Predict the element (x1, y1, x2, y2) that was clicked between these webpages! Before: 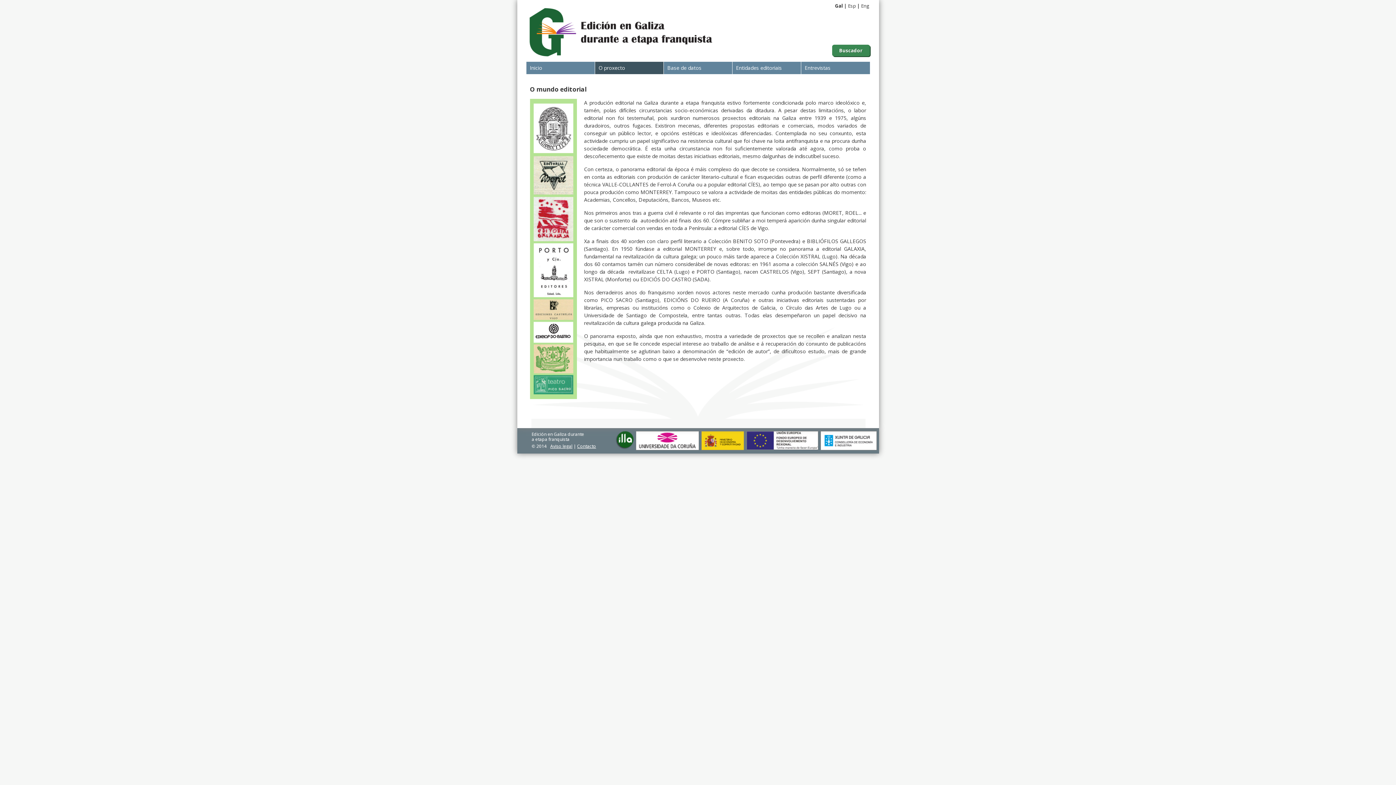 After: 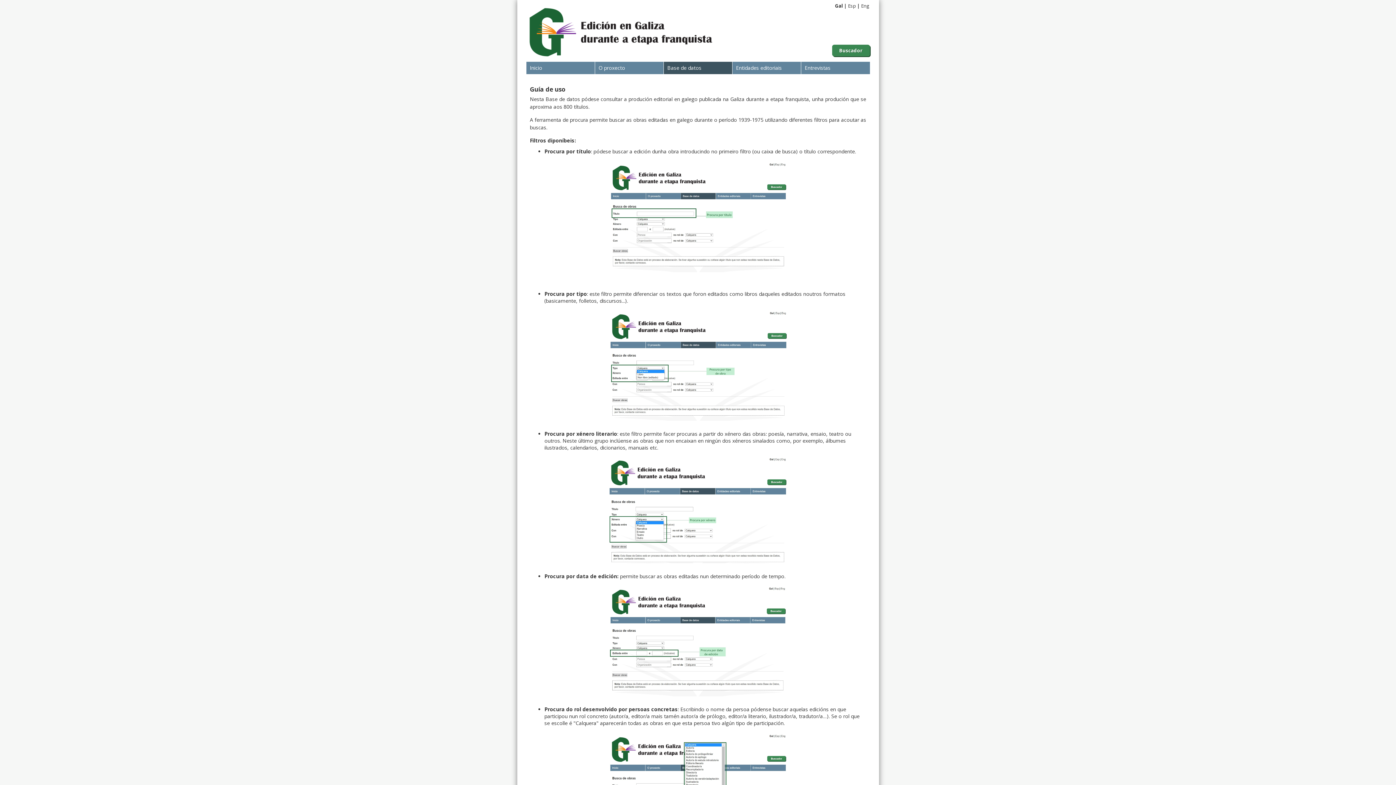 Action: label: Base de datos bbox: (663, 61, 732, 74)